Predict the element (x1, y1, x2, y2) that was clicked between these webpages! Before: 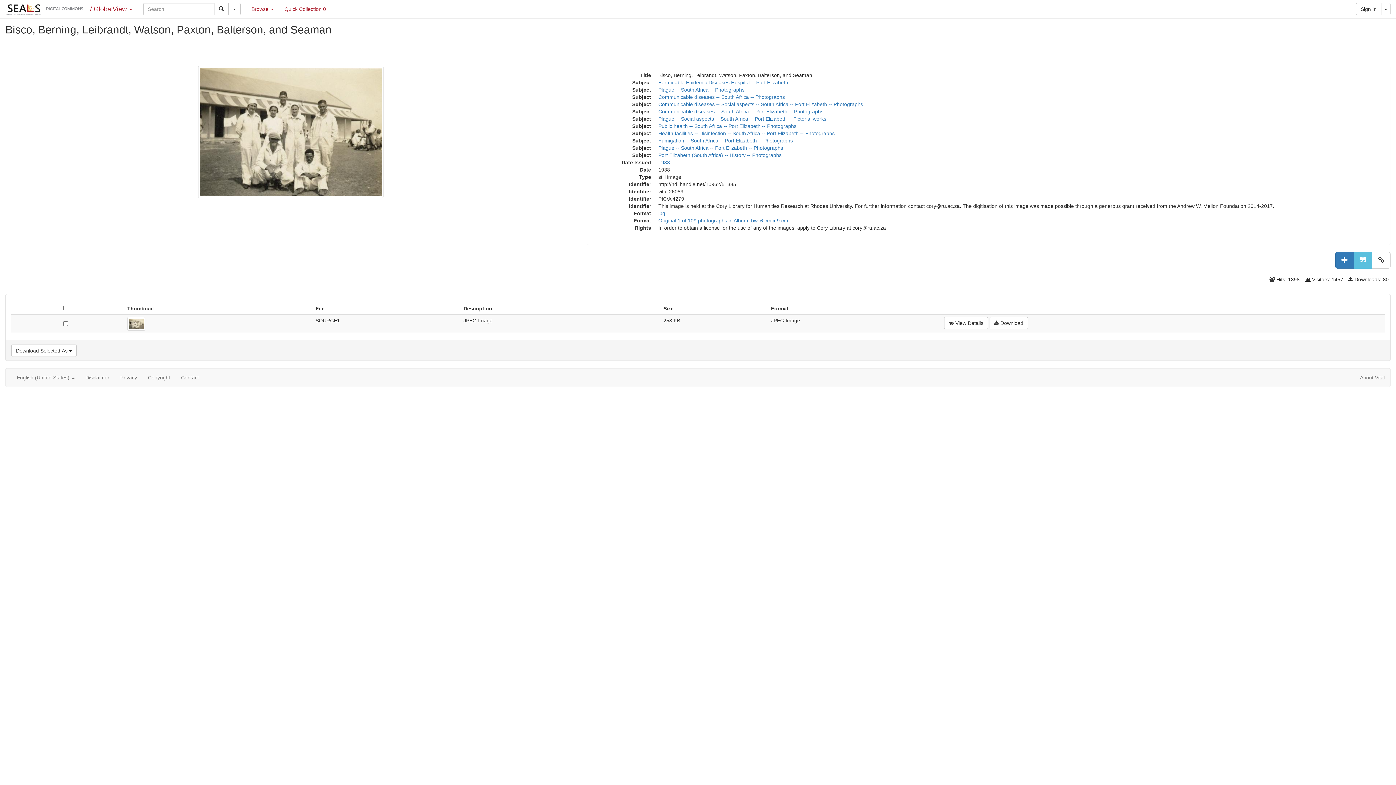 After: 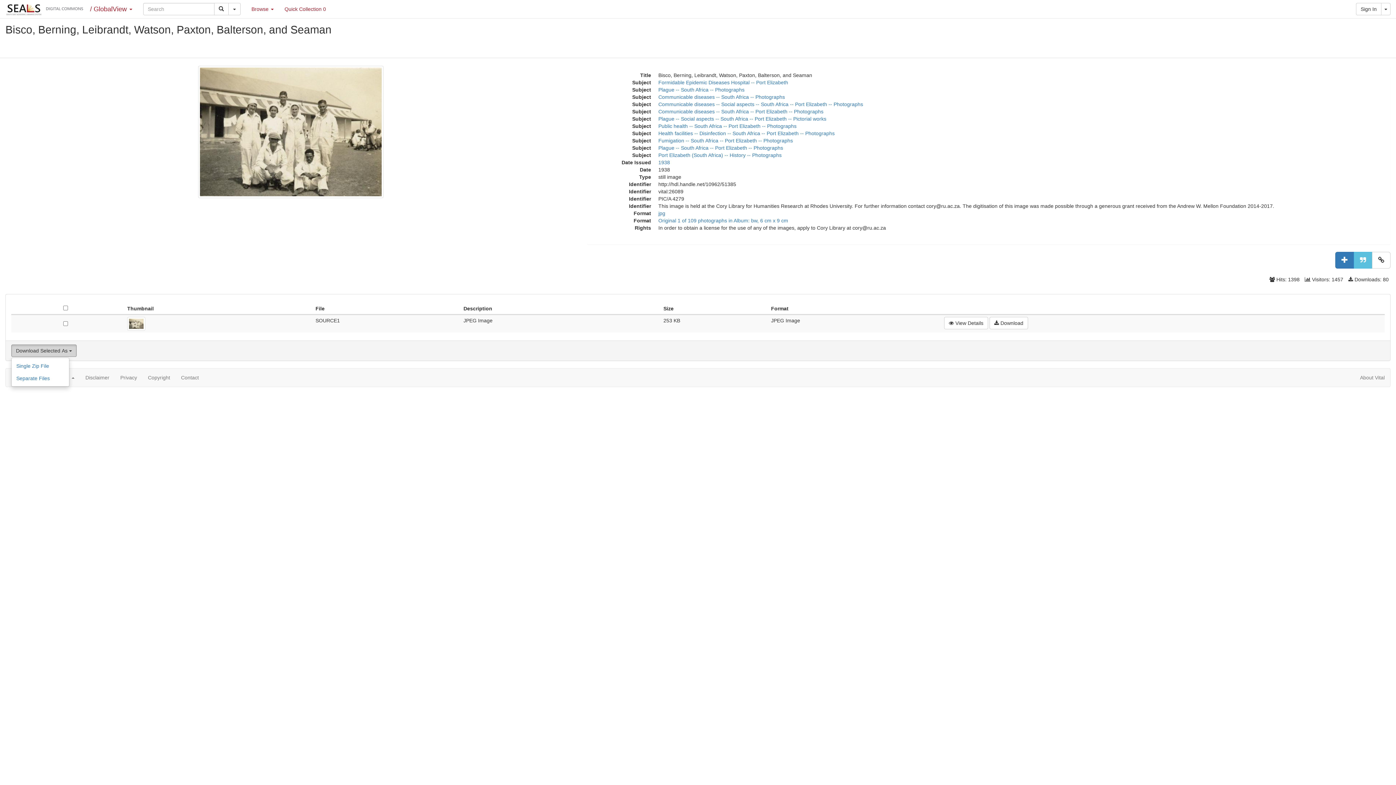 Action: label: Download Selected As  bbox: (11, 344, 76, 357)